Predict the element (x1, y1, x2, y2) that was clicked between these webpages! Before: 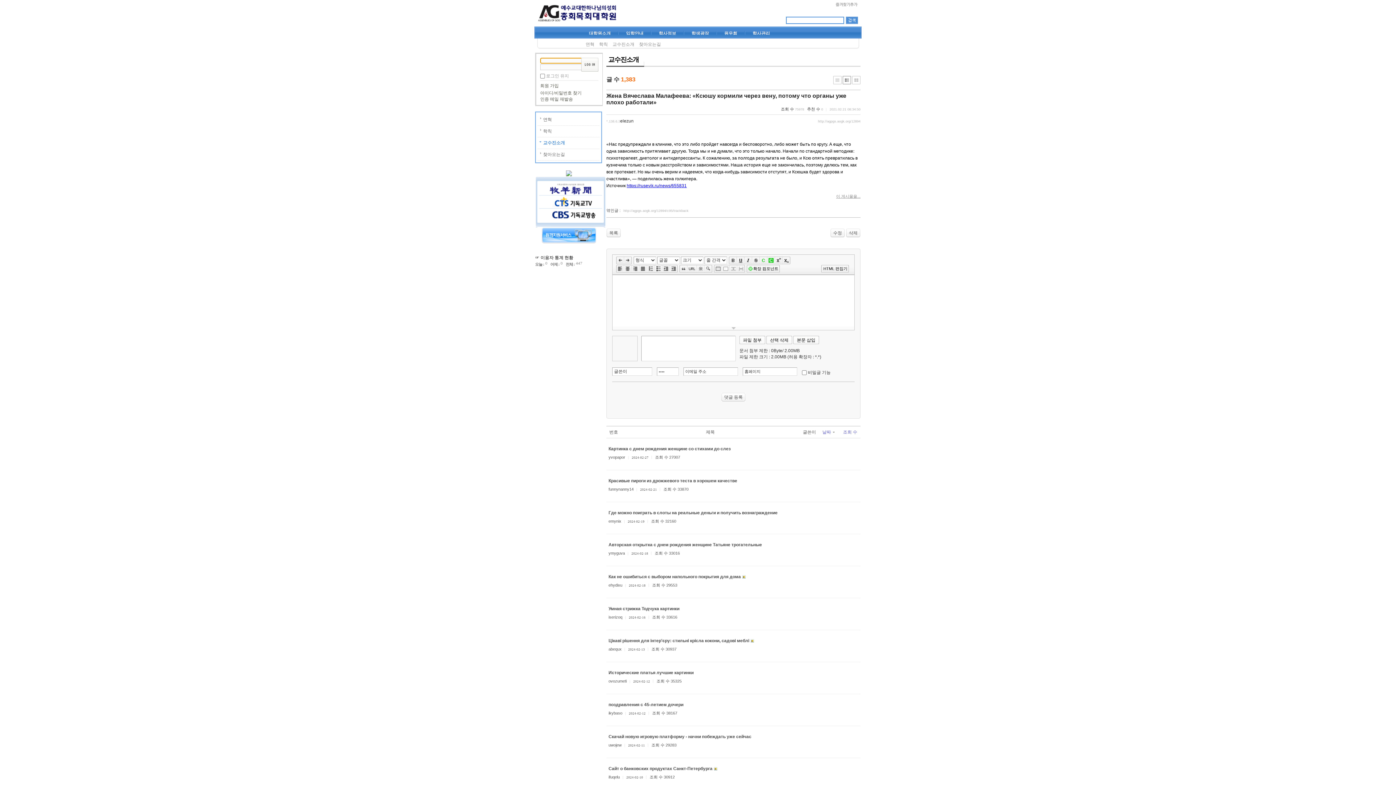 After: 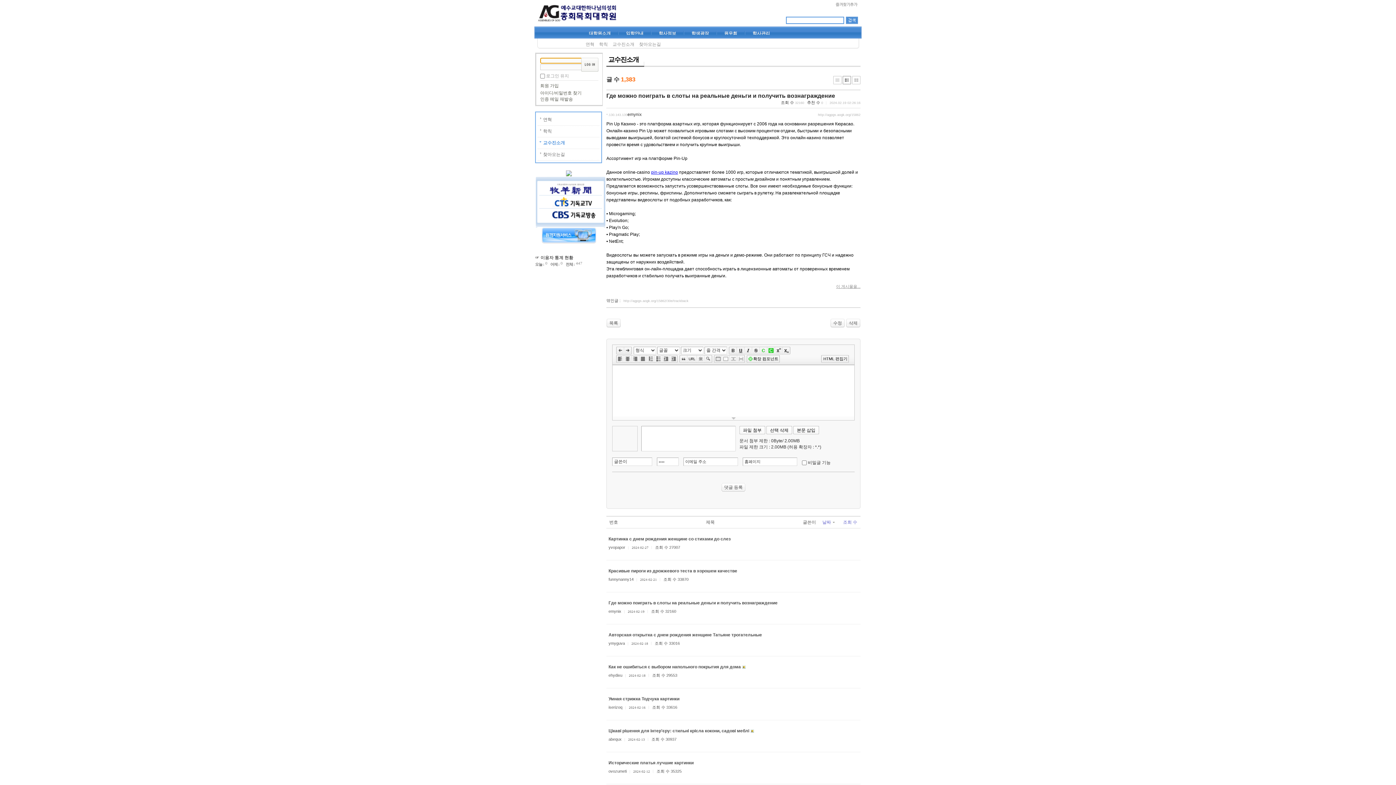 Action: label: Где можно поиграть в слоты на реальные деньги и получить вознаграждение bbox: (608, 510, 777, 515)